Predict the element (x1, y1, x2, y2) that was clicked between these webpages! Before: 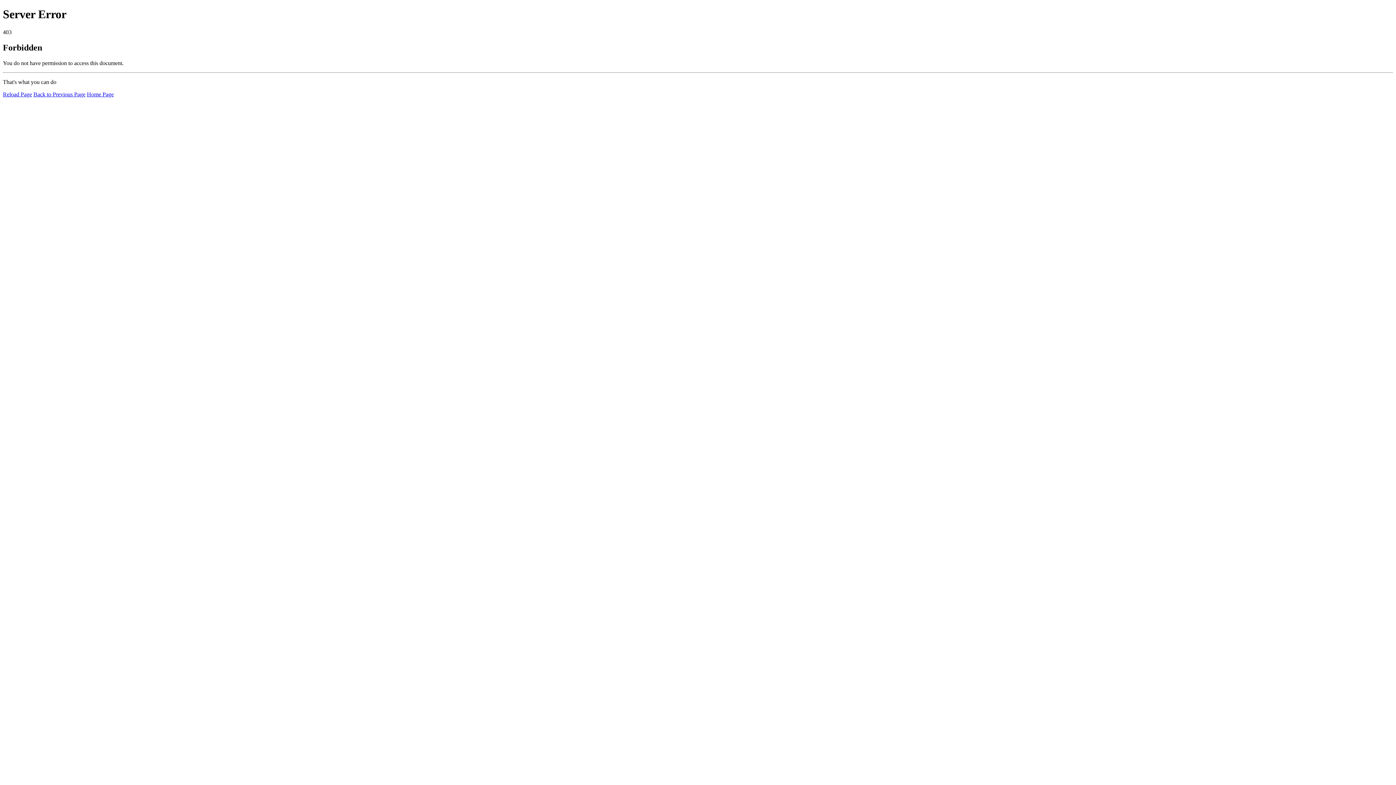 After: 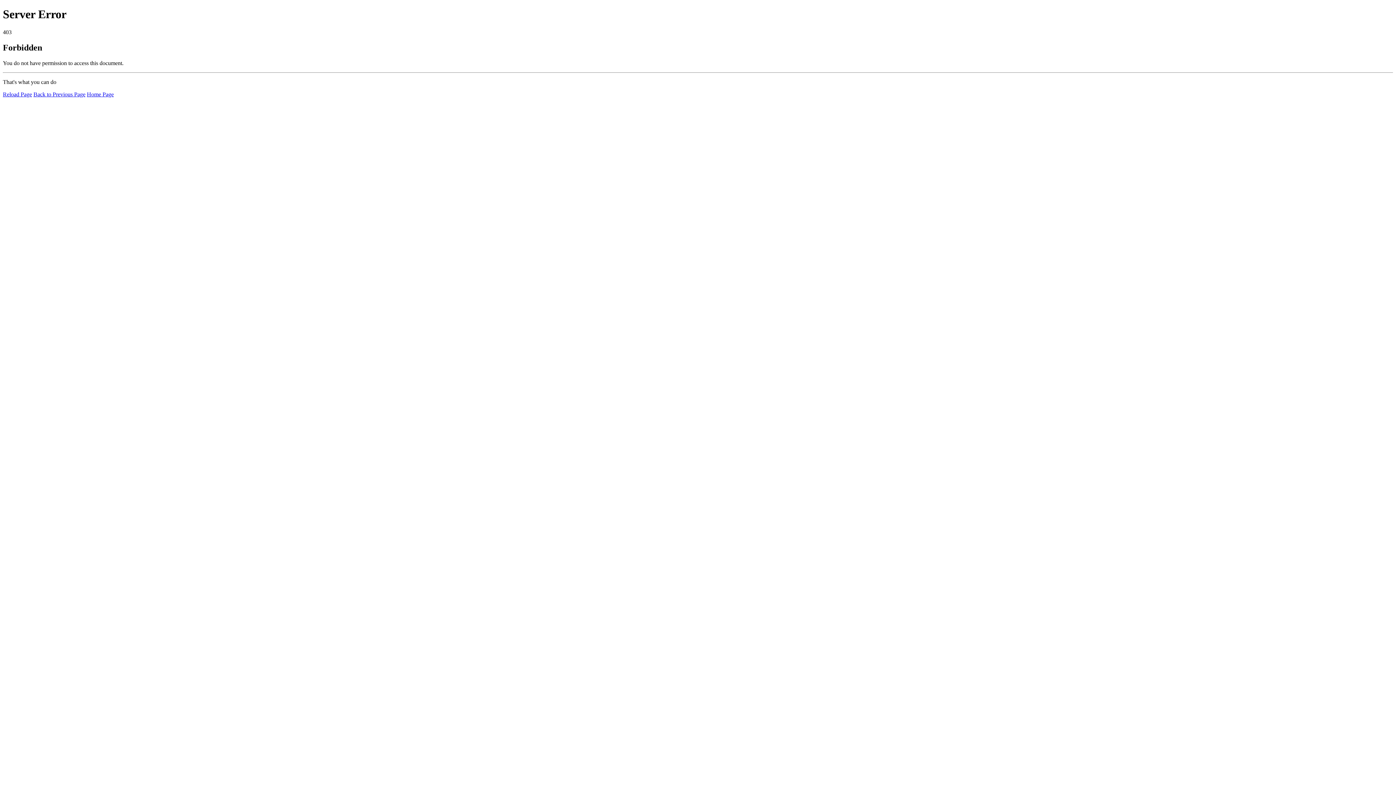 Action: label: Home Page bbox: (86, 91, 113, 97)